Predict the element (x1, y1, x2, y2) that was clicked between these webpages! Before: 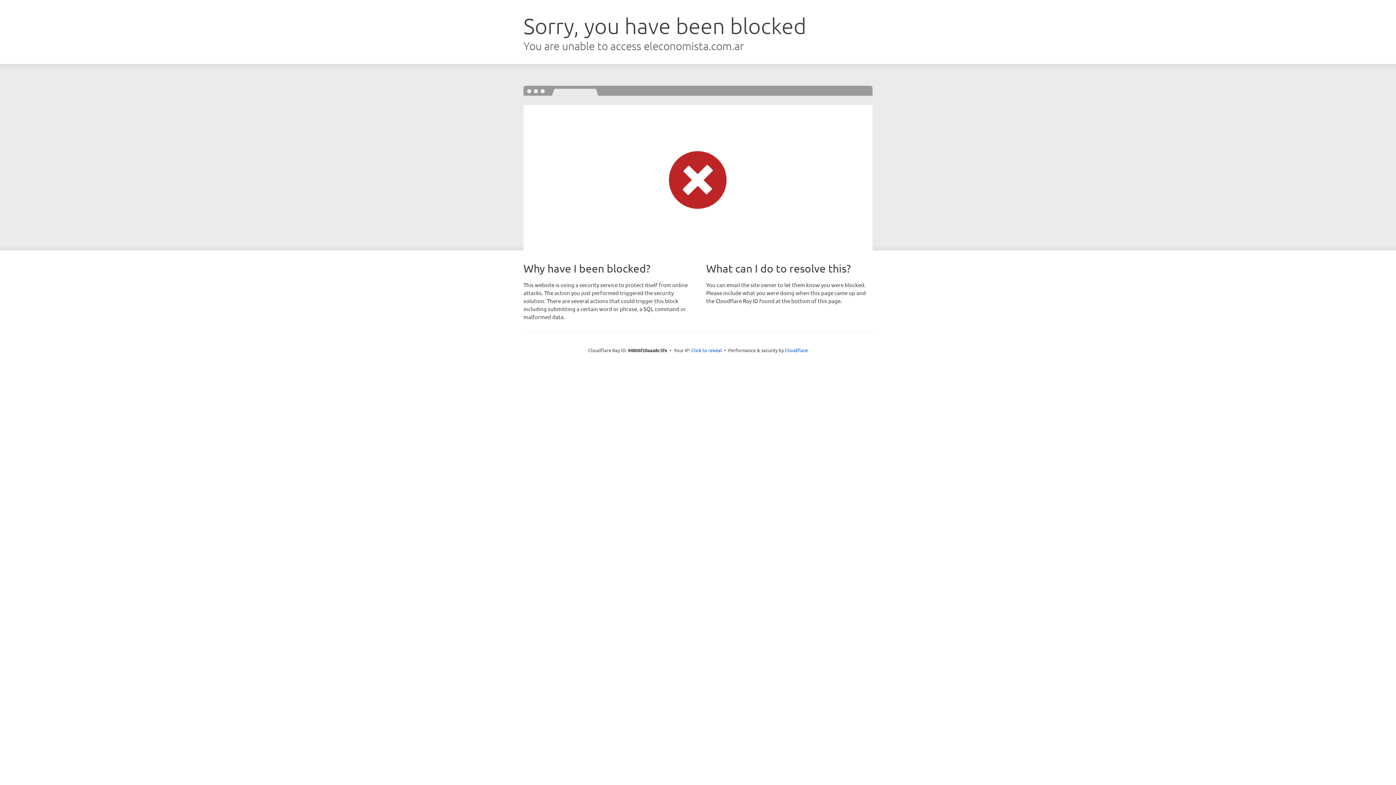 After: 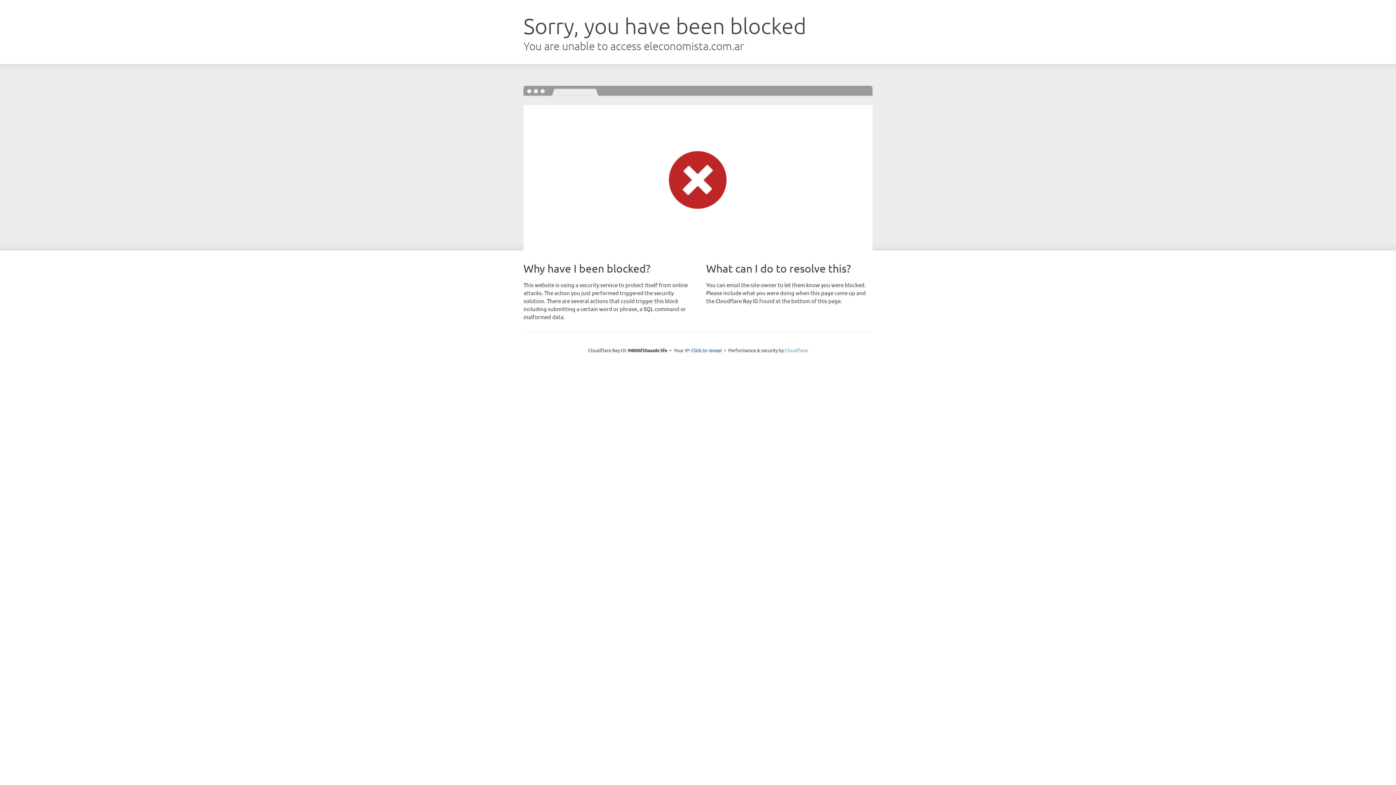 Action: label: Cloudflare bbox: (785, 347, 808, 353)